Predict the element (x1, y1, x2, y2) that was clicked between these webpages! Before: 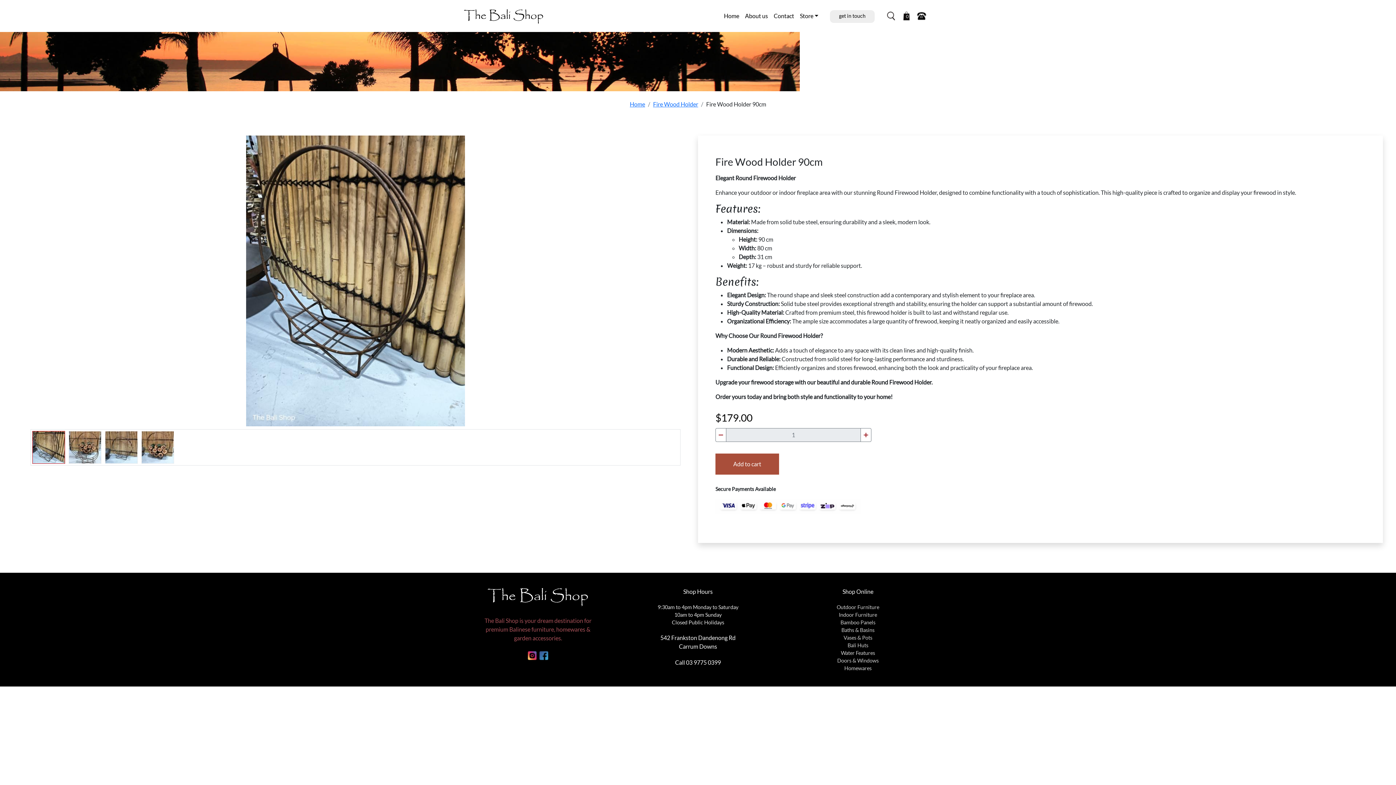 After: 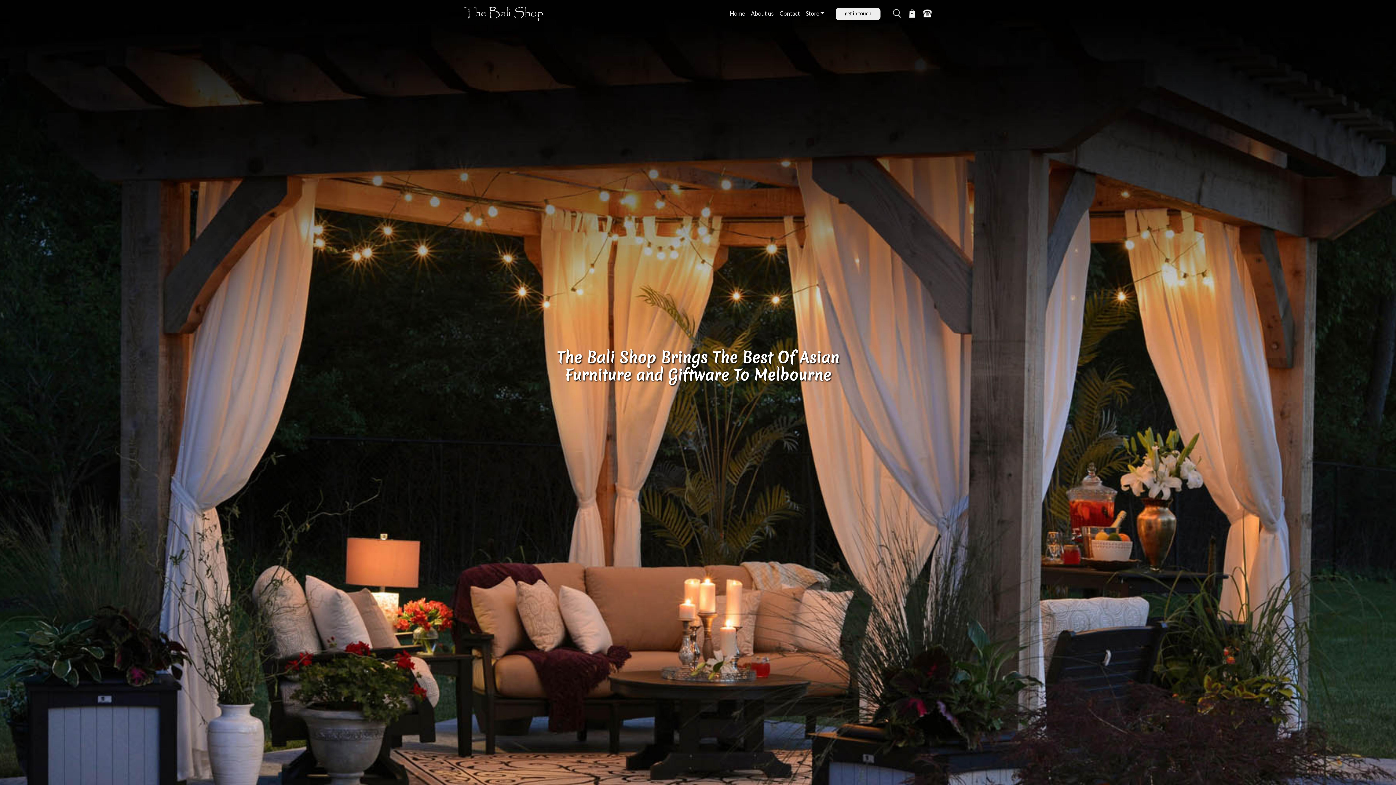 Action: bbox: (721, 8, 742, 23) label: Home